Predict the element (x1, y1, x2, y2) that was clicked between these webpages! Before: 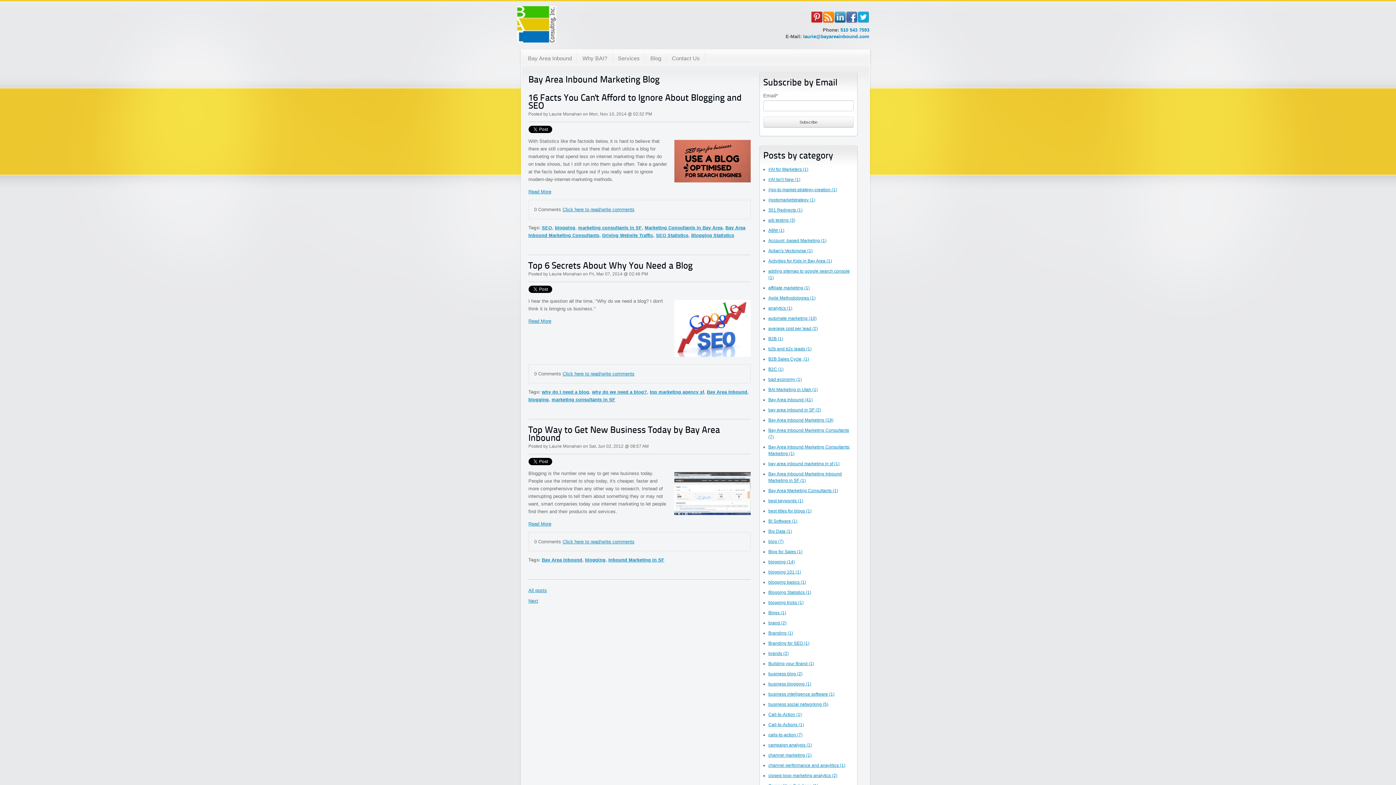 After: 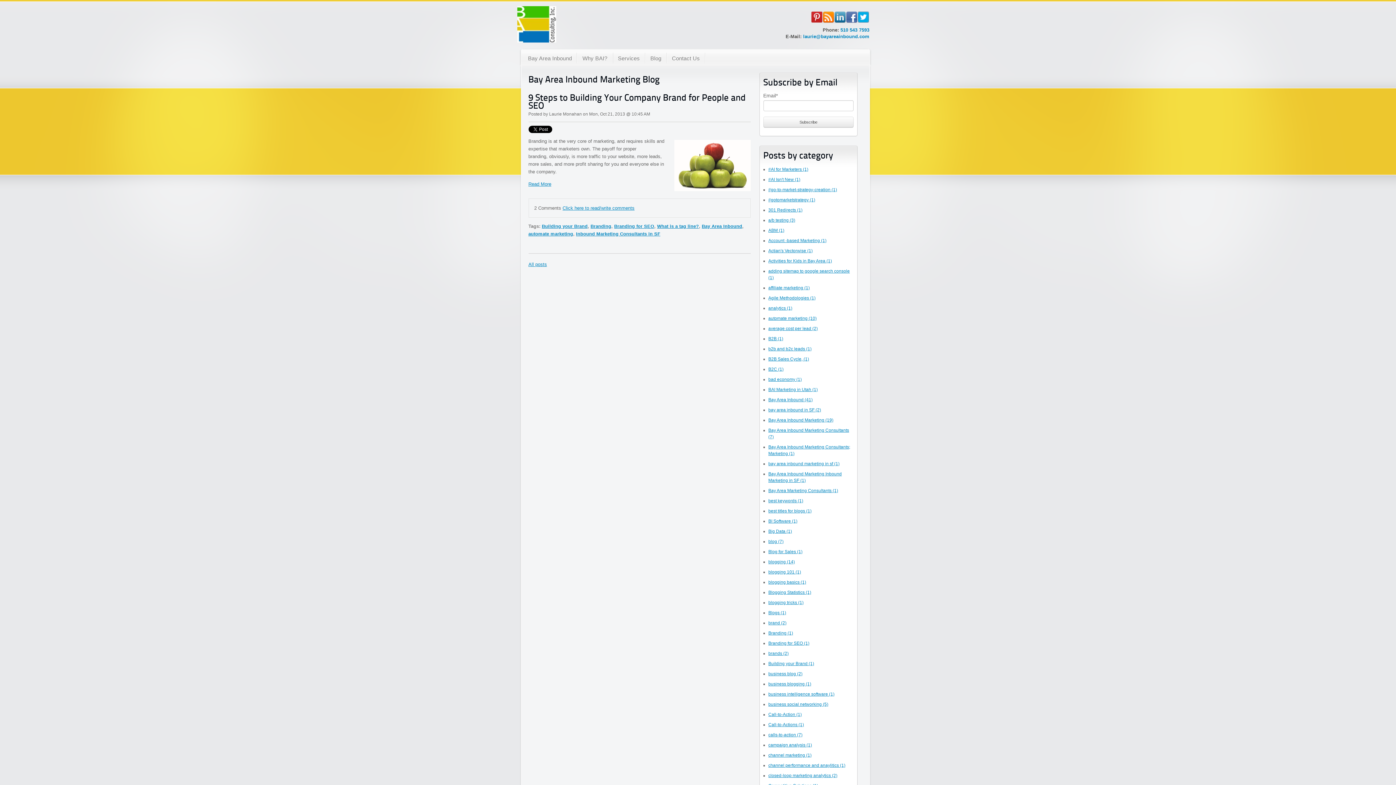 Action: label: Building your Brand (1) bbox: (768, 661, 814, 666)